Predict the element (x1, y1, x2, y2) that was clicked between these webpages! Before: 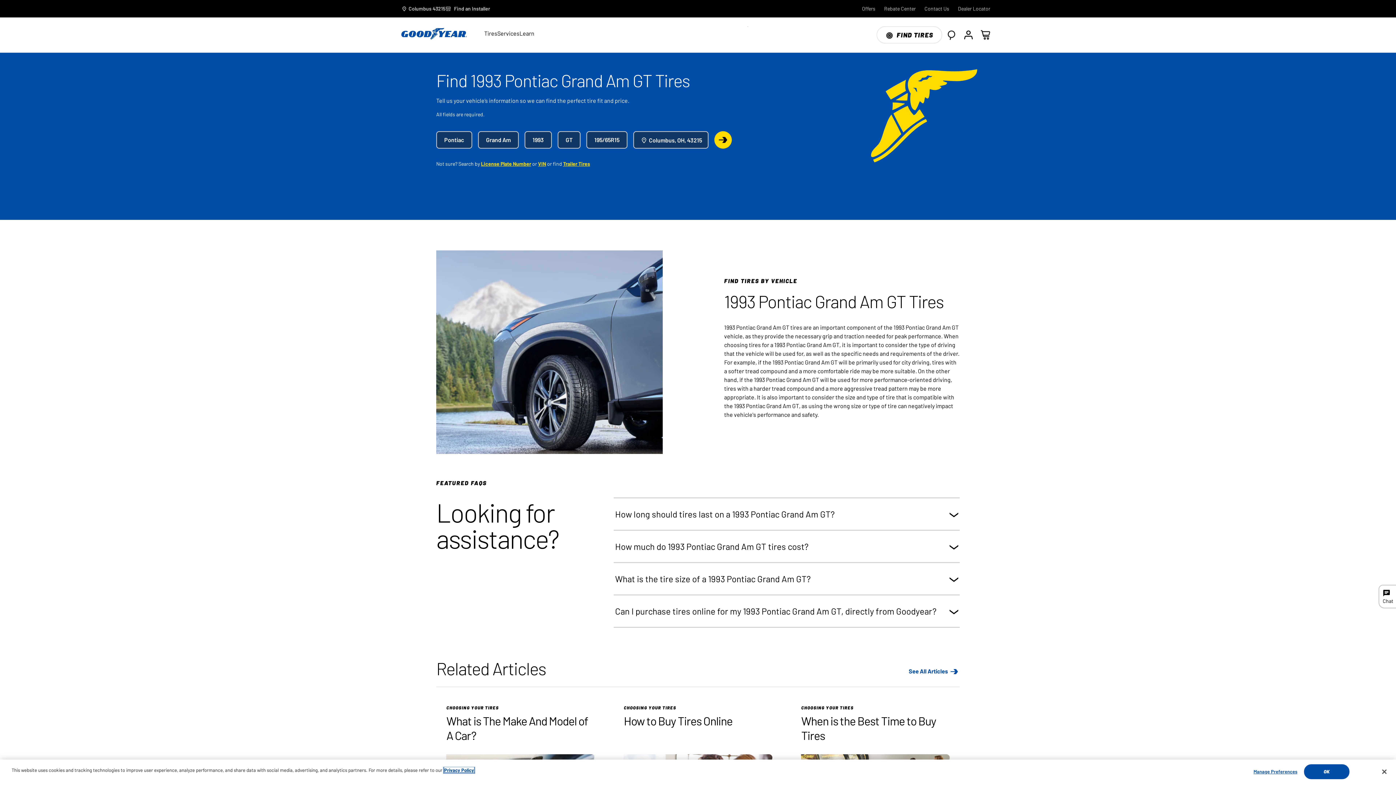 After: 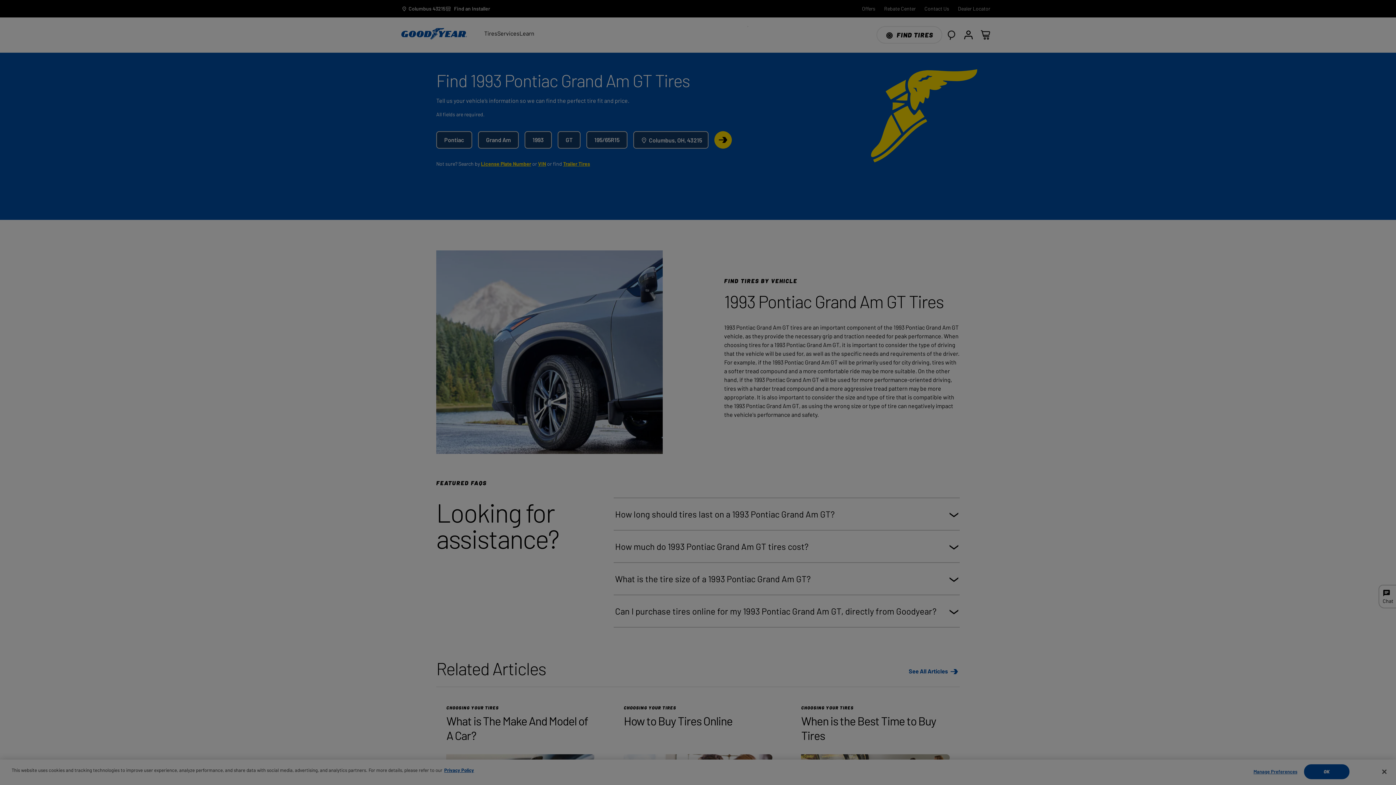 Action: label: Manage Preferences bbox: (1253, 765, 1298, 779)